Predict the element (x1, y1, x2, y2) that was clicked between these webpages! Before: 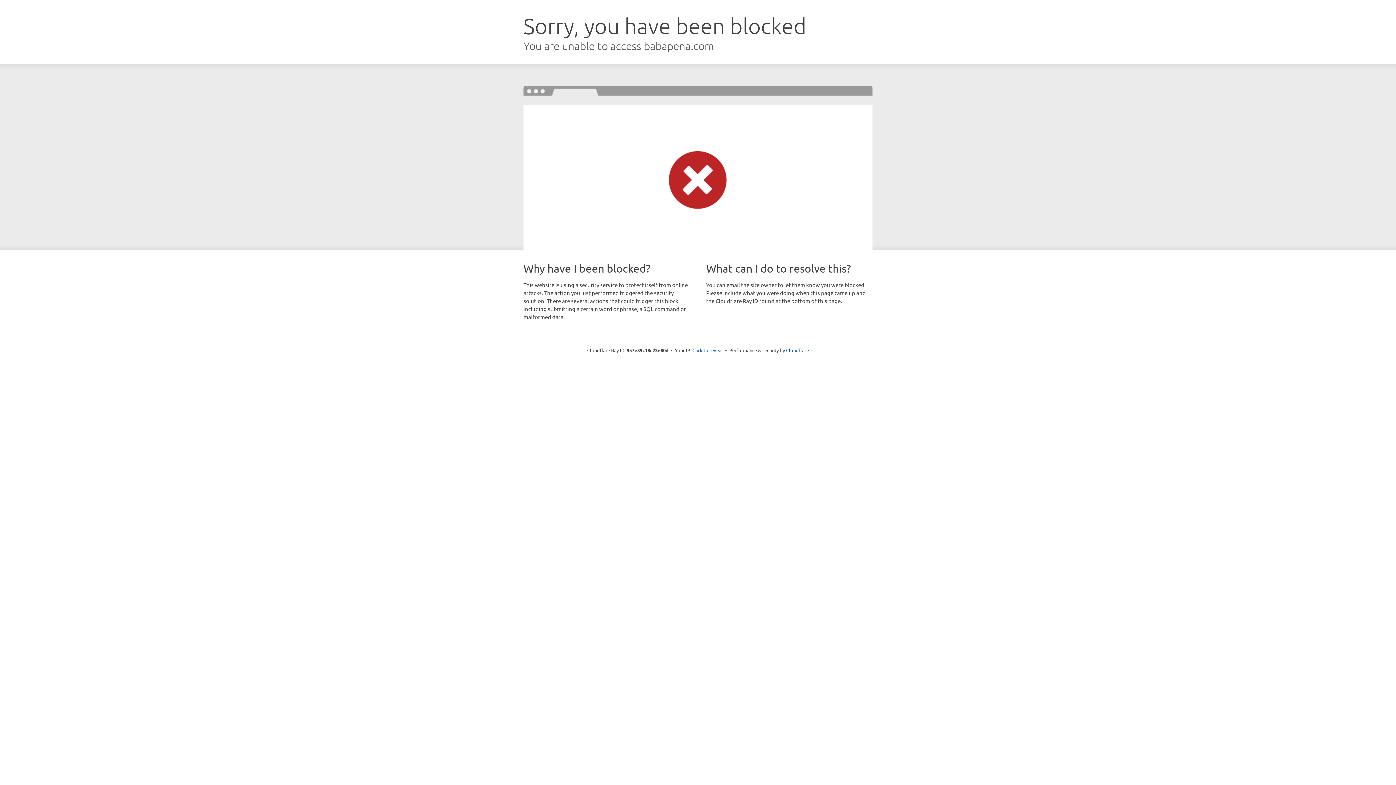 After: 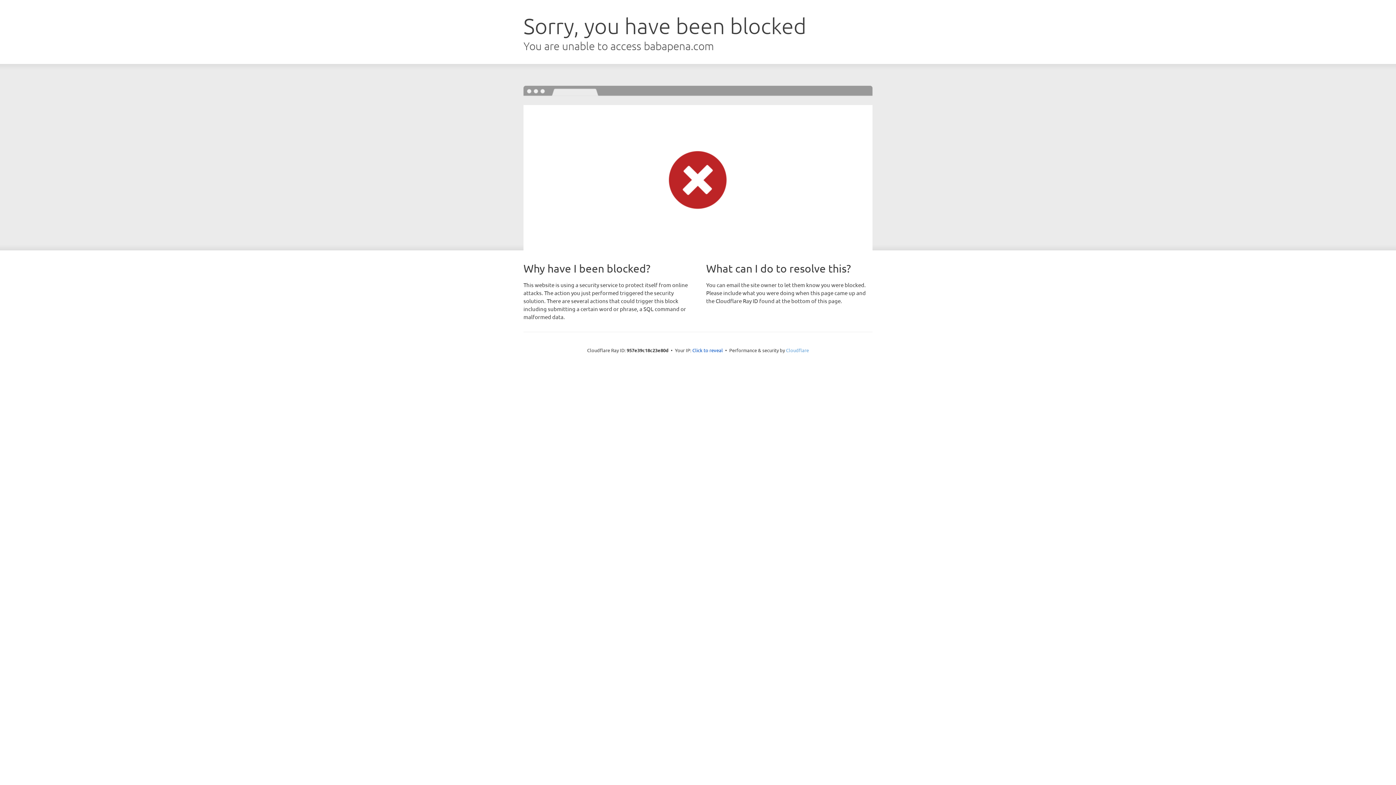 Action: label: Cloudflare bbox: (786, 347, 809, 353)